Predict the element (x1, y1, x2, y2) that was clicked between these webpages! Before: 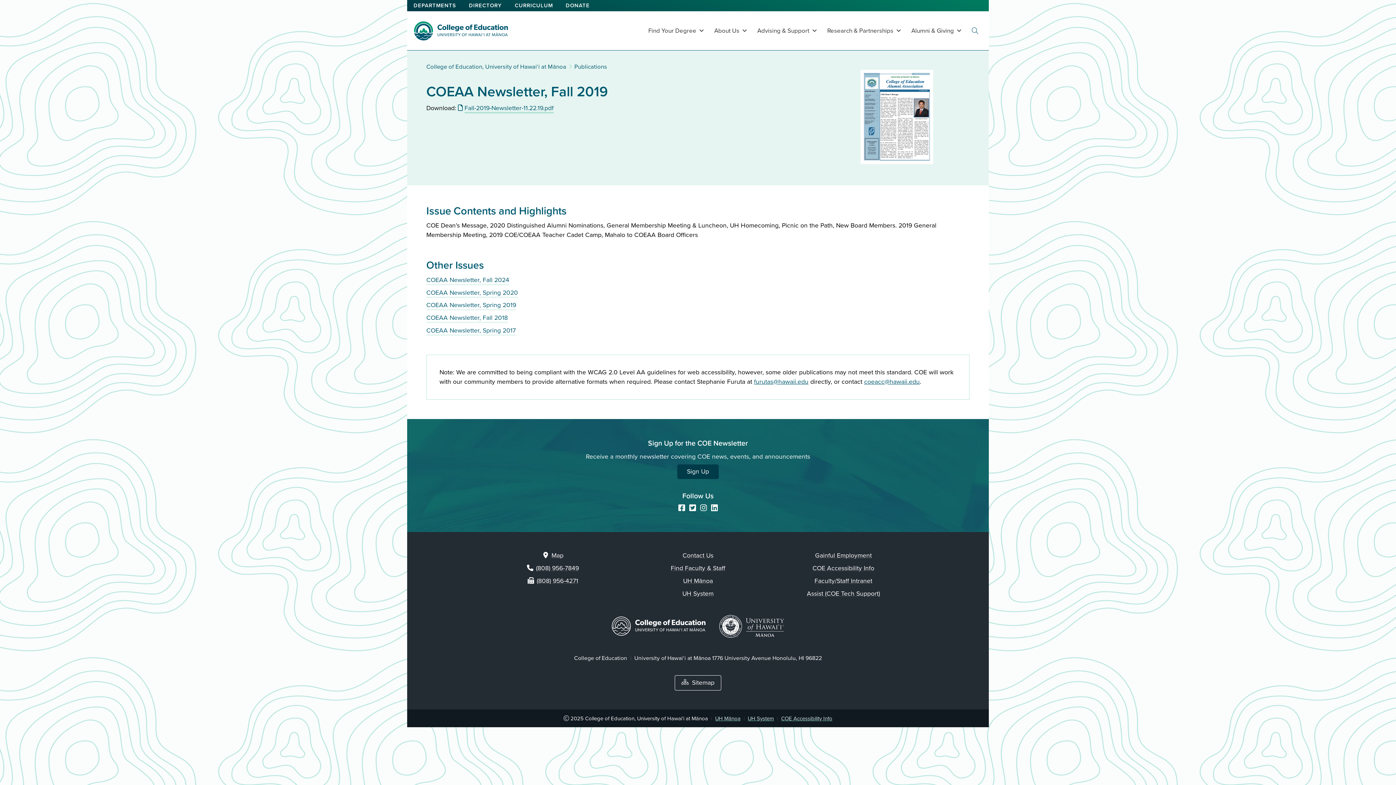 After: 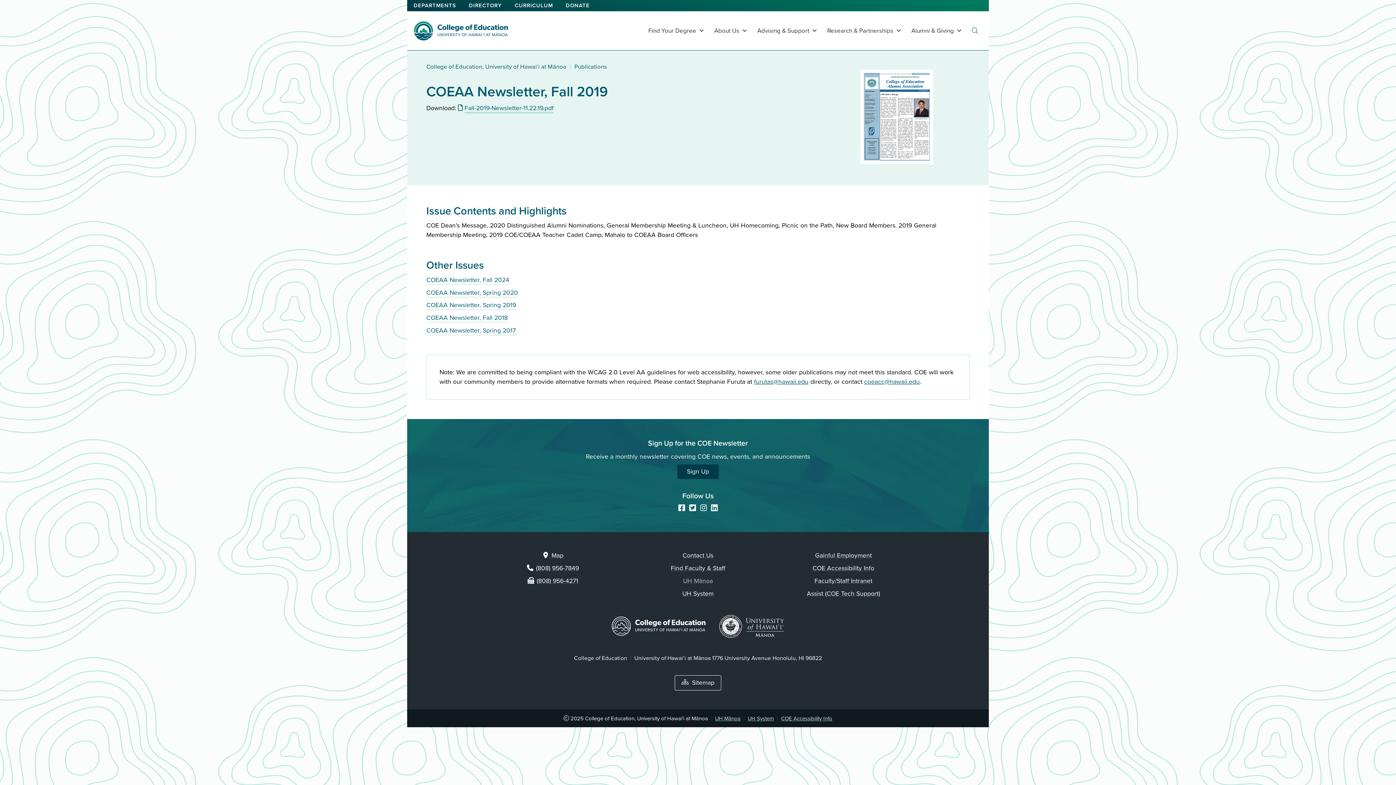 Action: bbox: (683, 577, 713, 585) label: UH Mānoa